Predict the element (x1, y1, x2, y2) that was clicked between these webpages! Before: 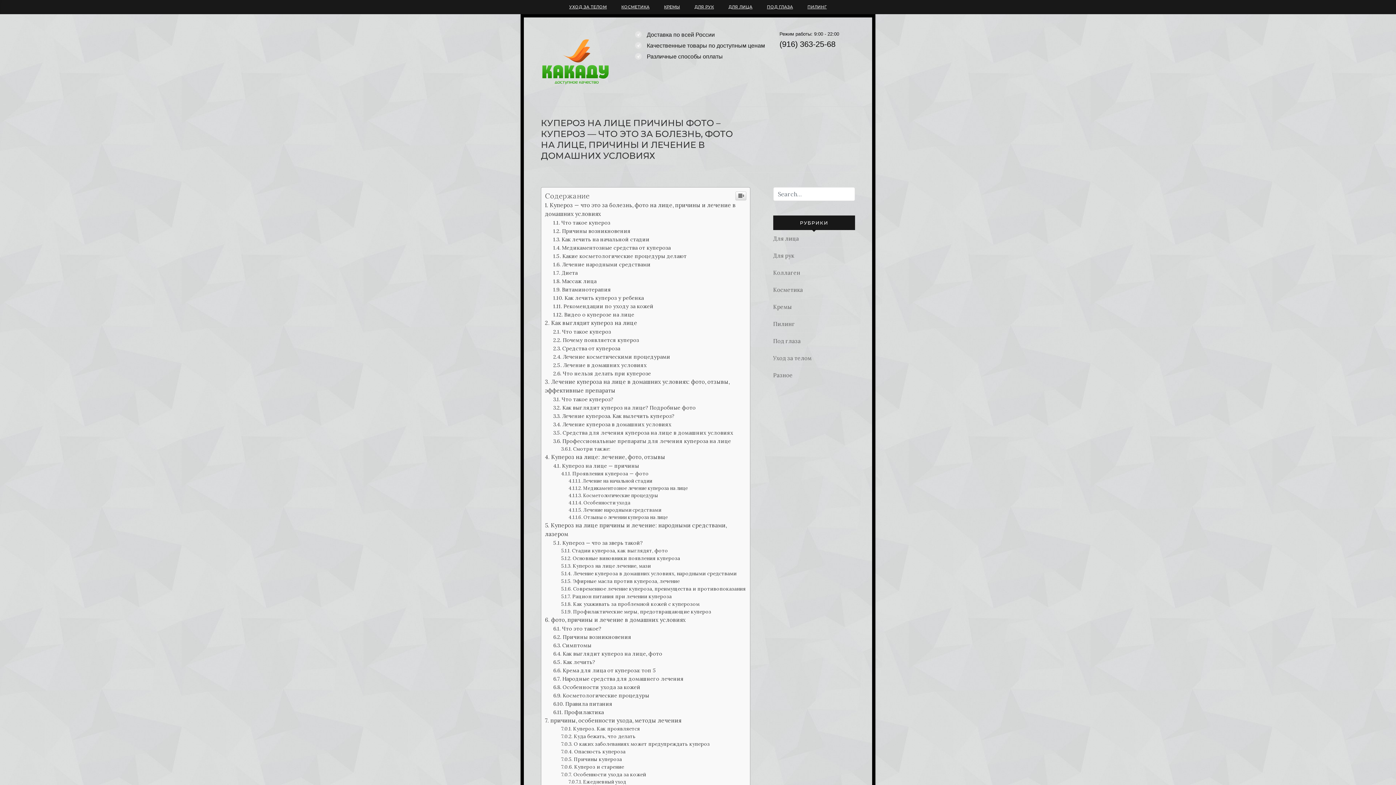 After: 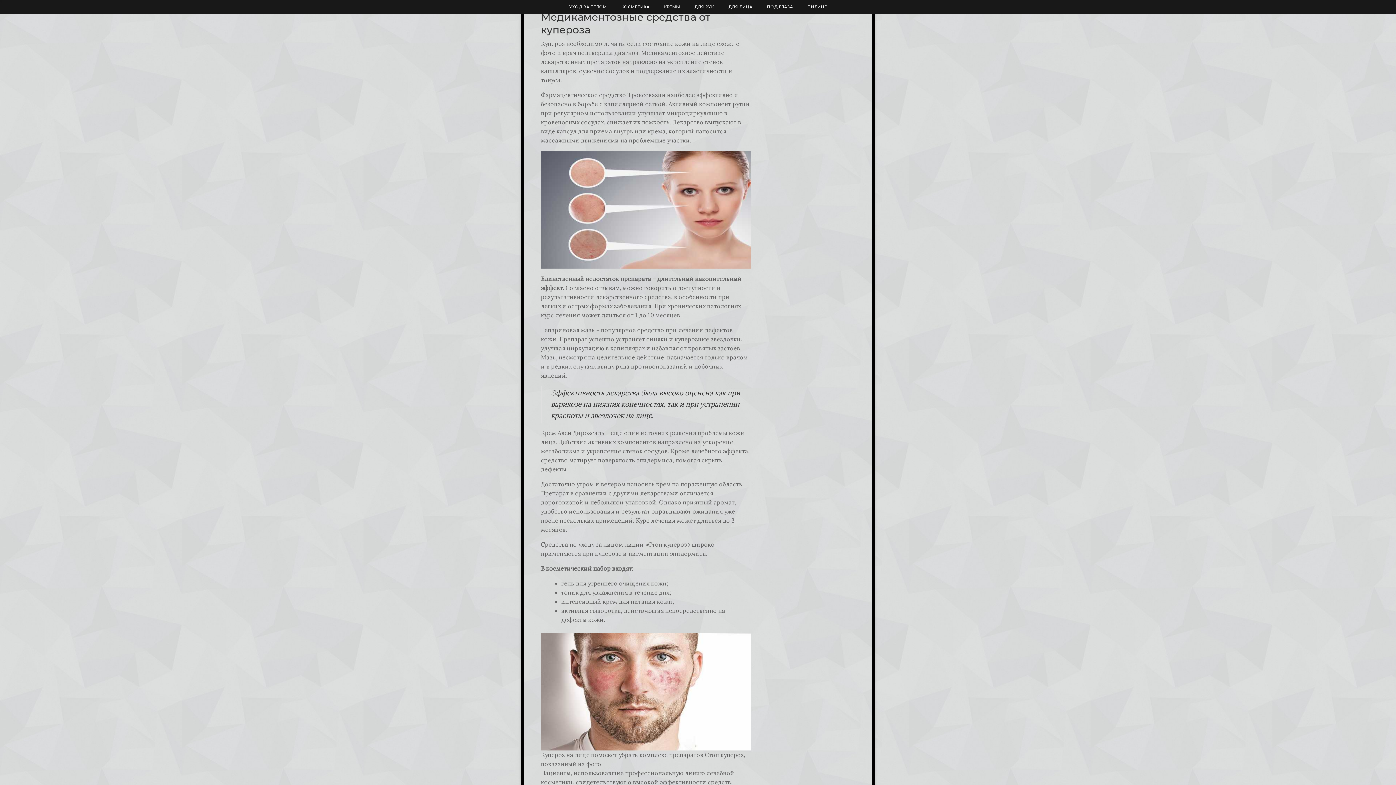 Action: bbox: (553, 644, 670, 651) label: Медикаментозные средства от купероза